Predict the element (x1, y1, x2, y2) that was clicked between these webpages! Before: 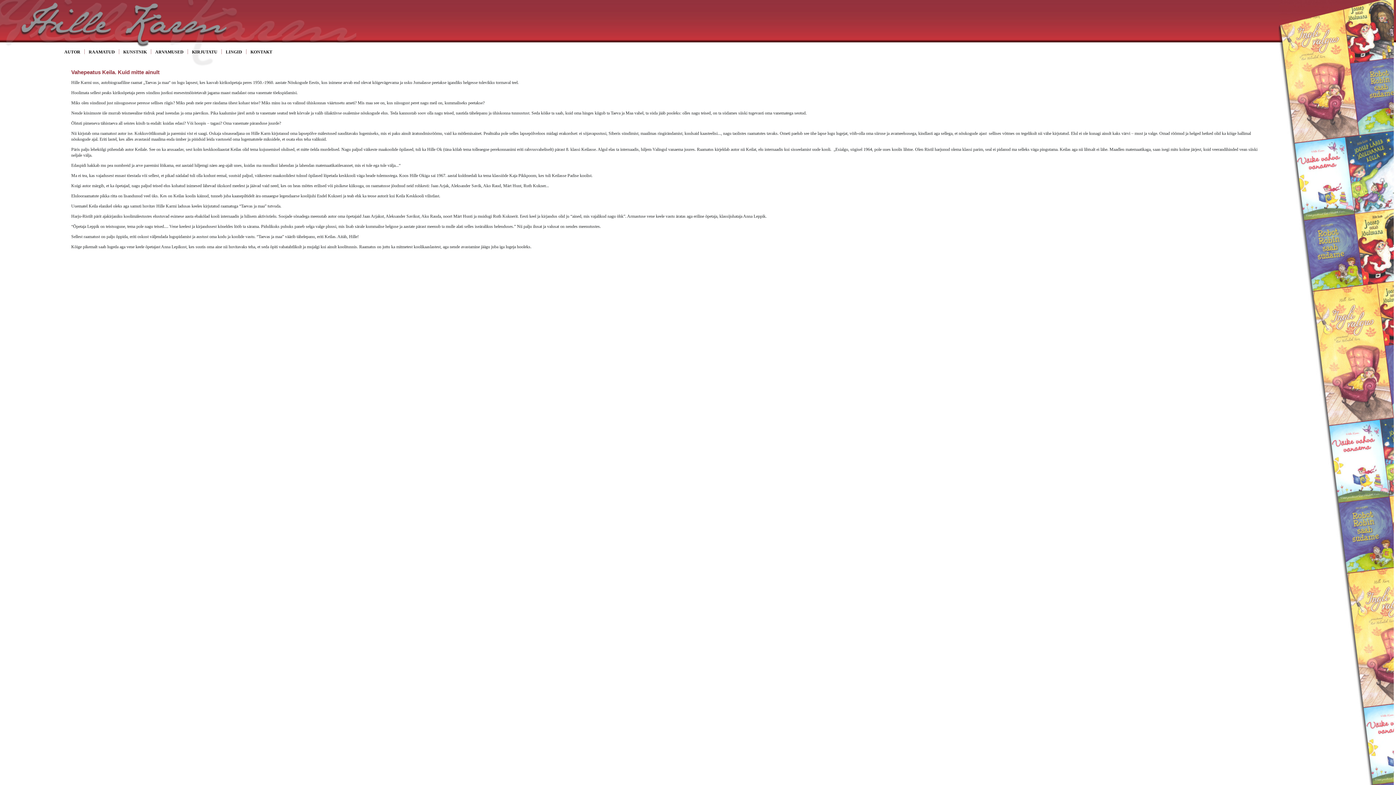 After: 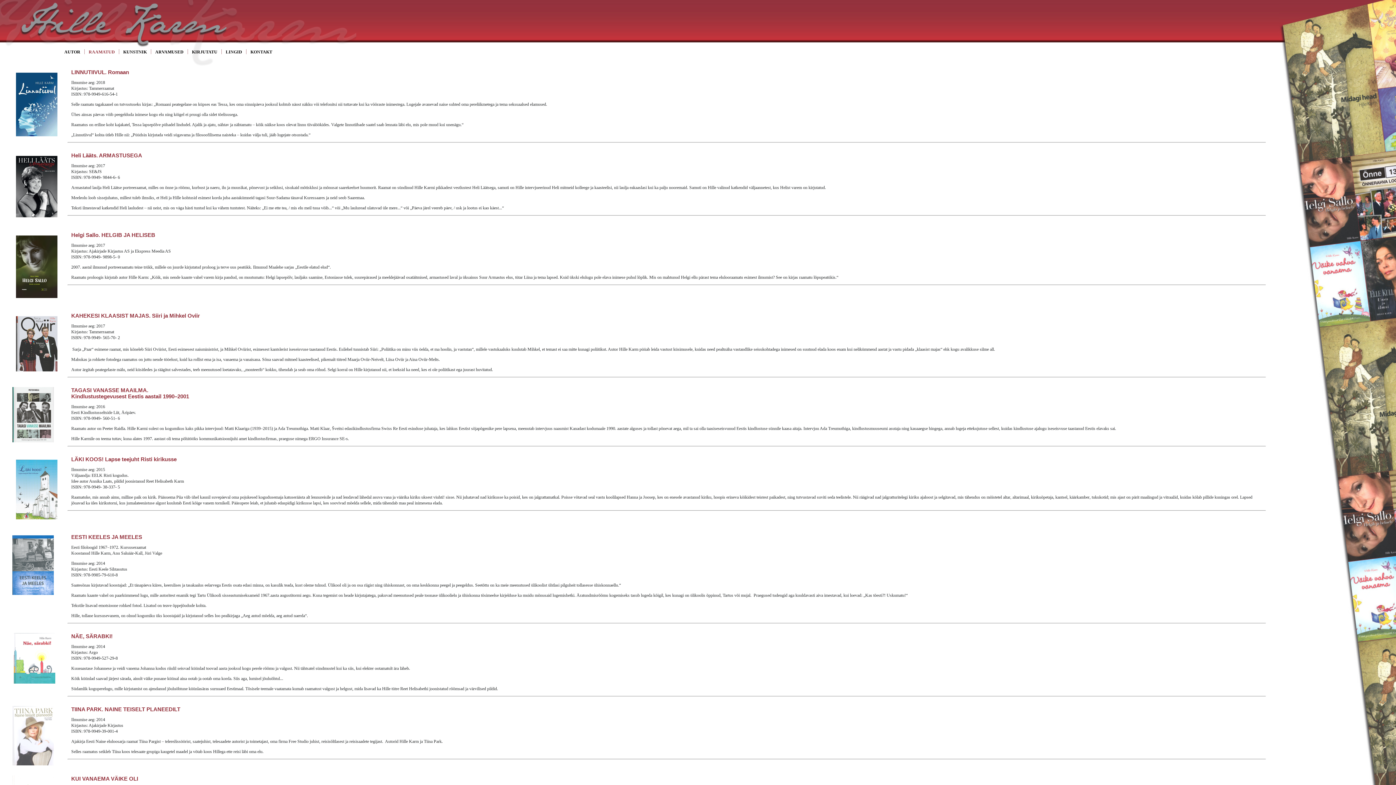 Action: bbox: (88, 49, 114, 54) label: RAAMATUD